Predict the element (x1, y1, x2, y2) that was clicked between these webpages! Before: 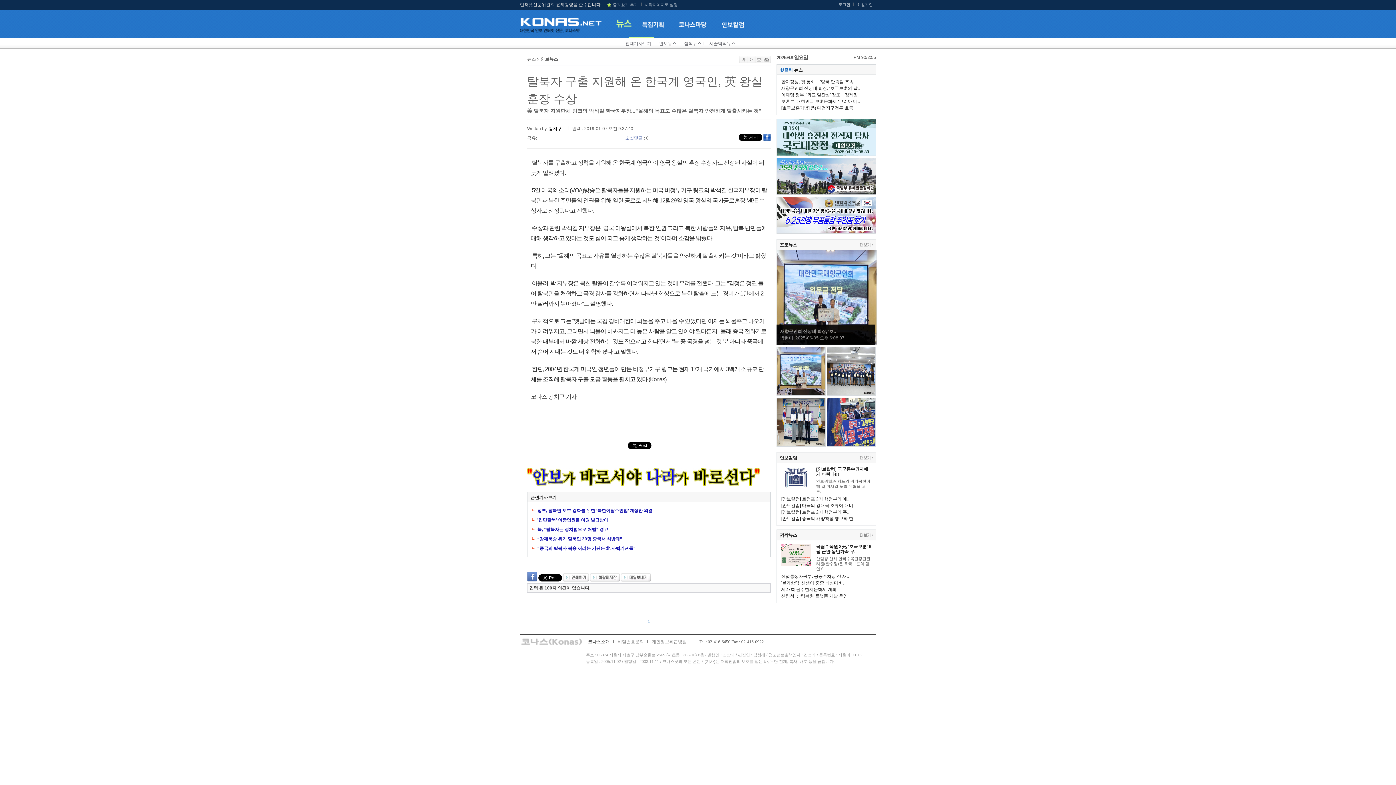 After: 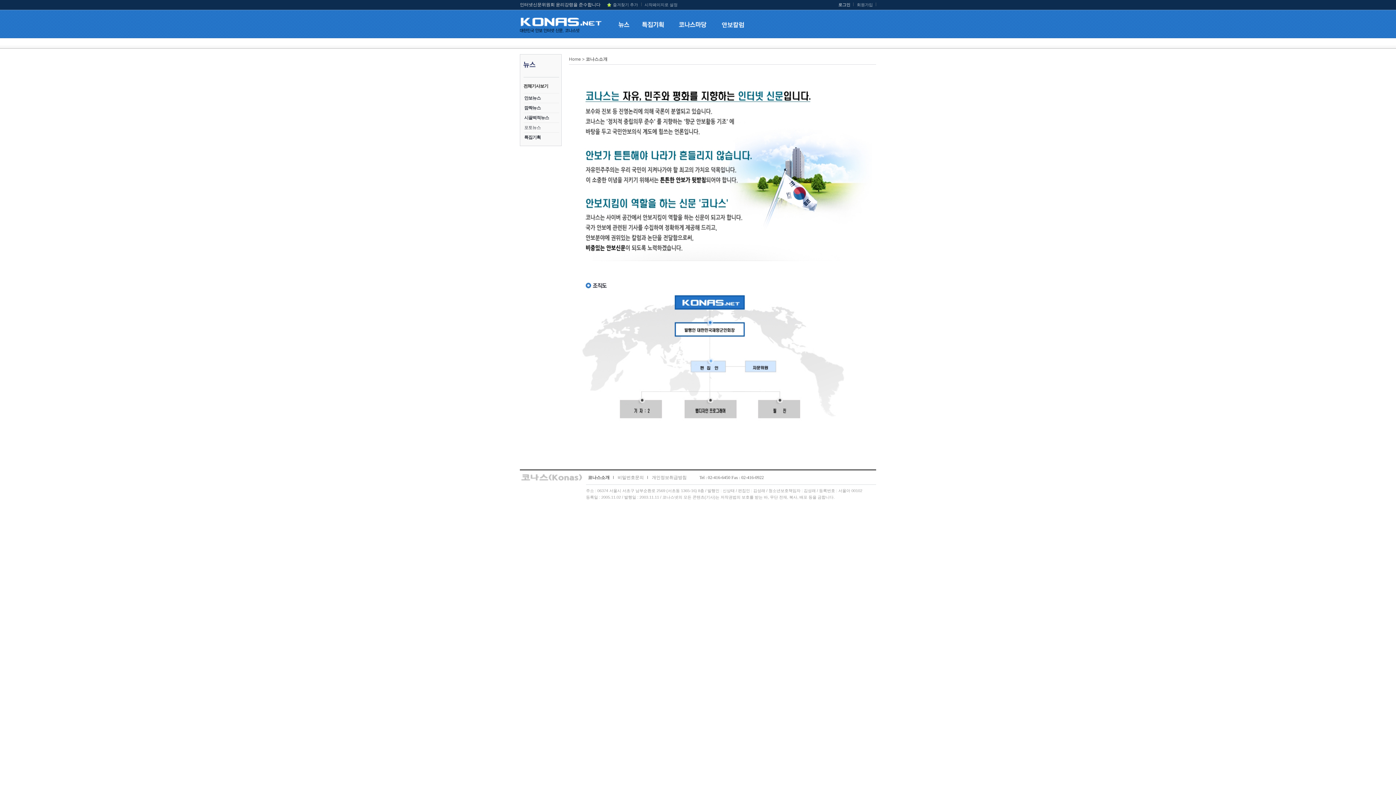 Action: bbox: (588, 639, 609, 644) label: 코나스소개